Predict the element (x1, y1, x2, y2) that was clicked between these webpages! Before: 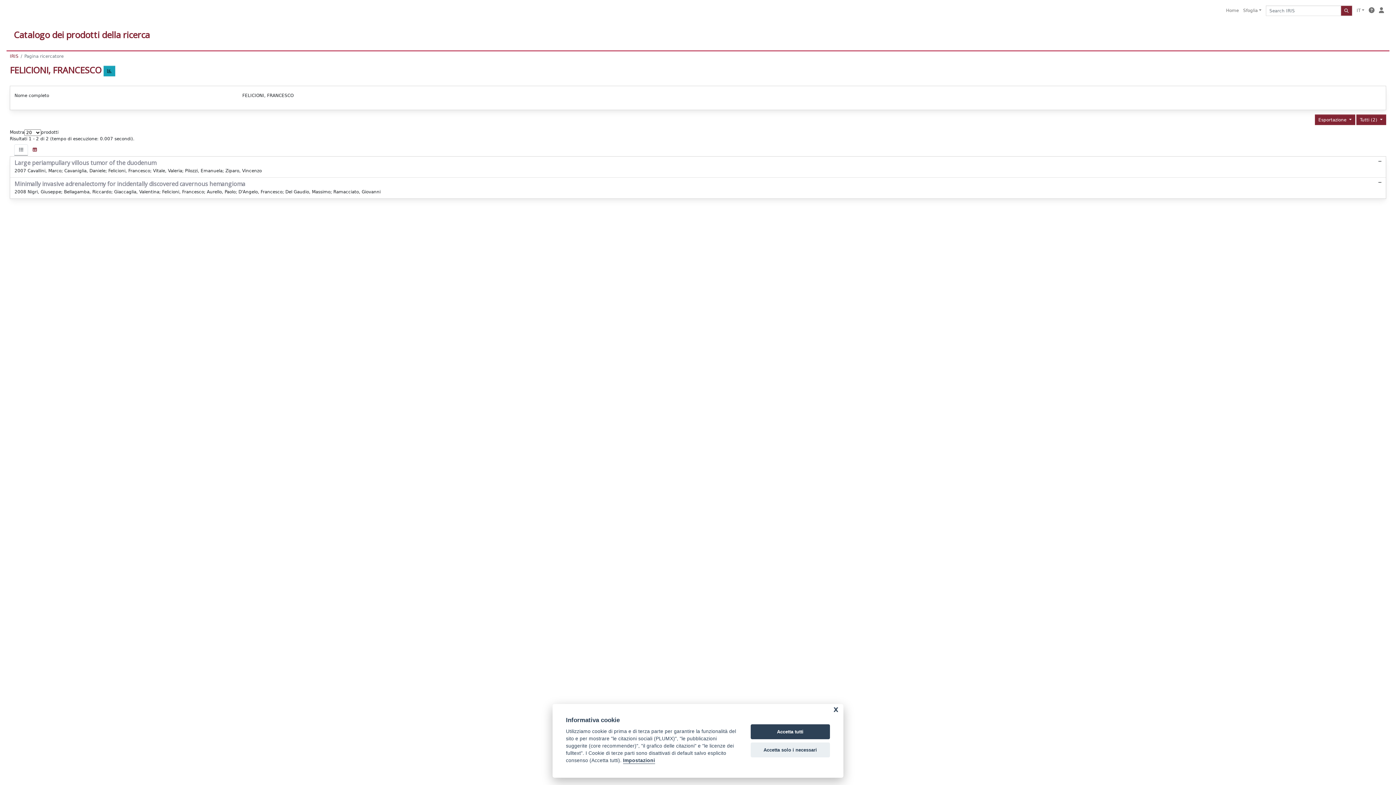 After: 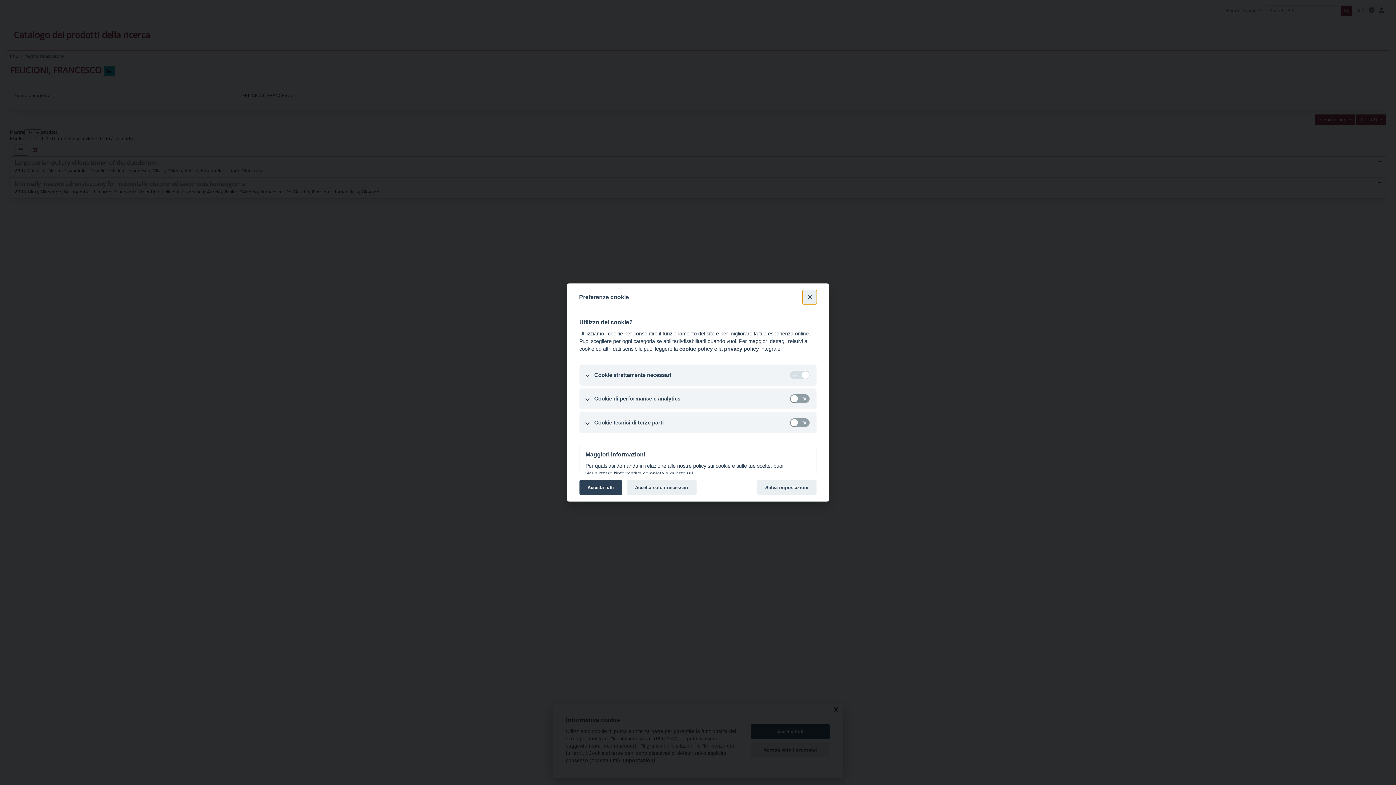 Action: label: Impostazioni bbox: (623, 758, 655, 764)